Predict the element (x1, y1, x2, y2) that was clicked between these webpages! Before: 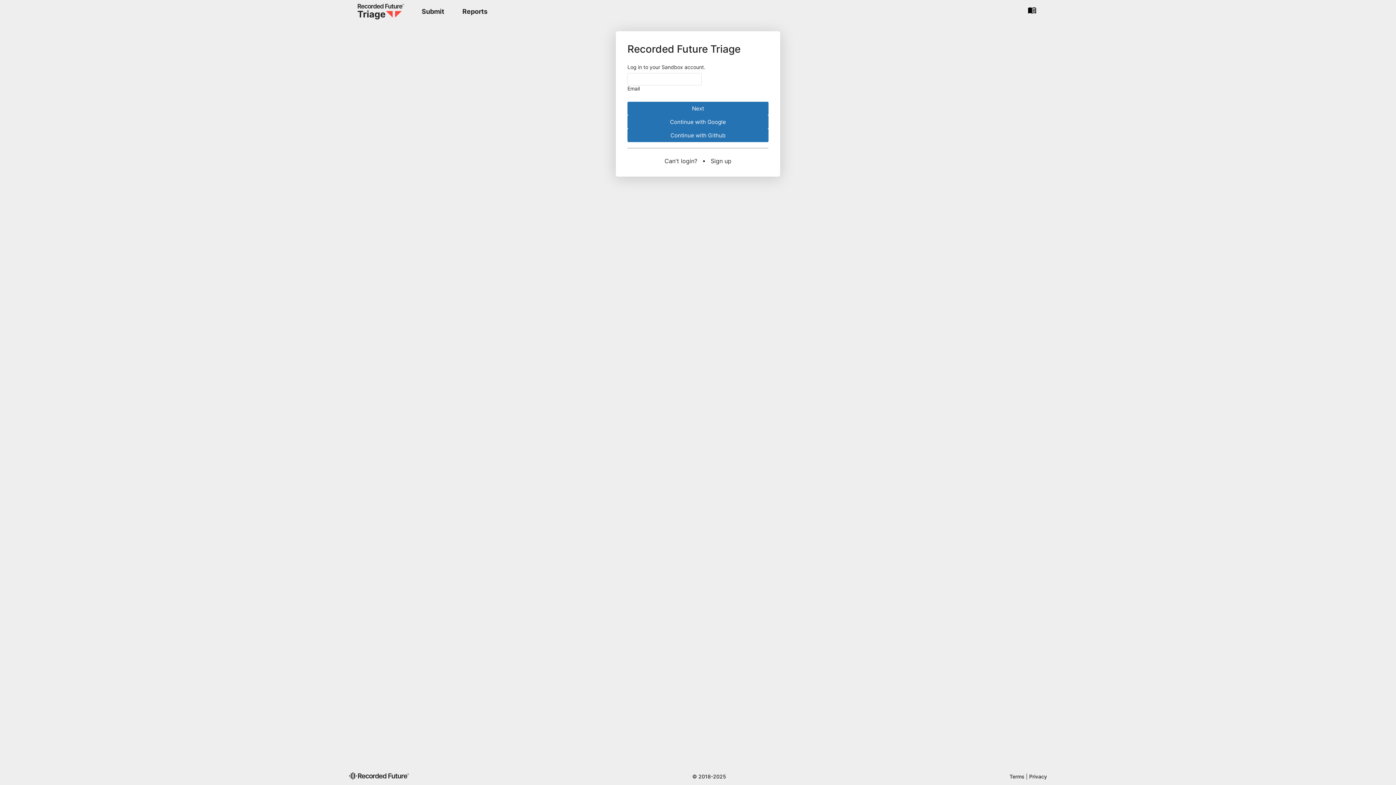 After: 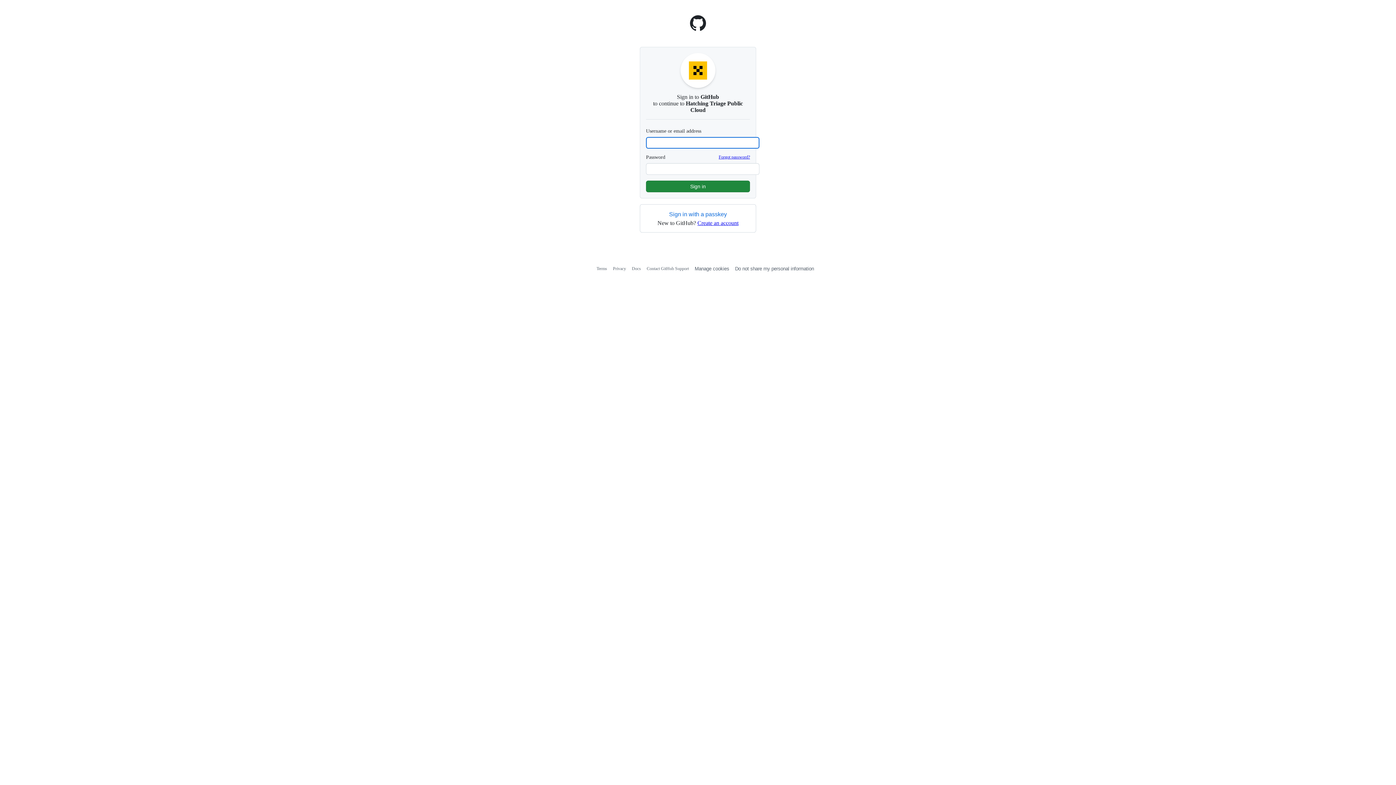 Action: label: Continue with Github bbox: (627, 128, 768, 142)